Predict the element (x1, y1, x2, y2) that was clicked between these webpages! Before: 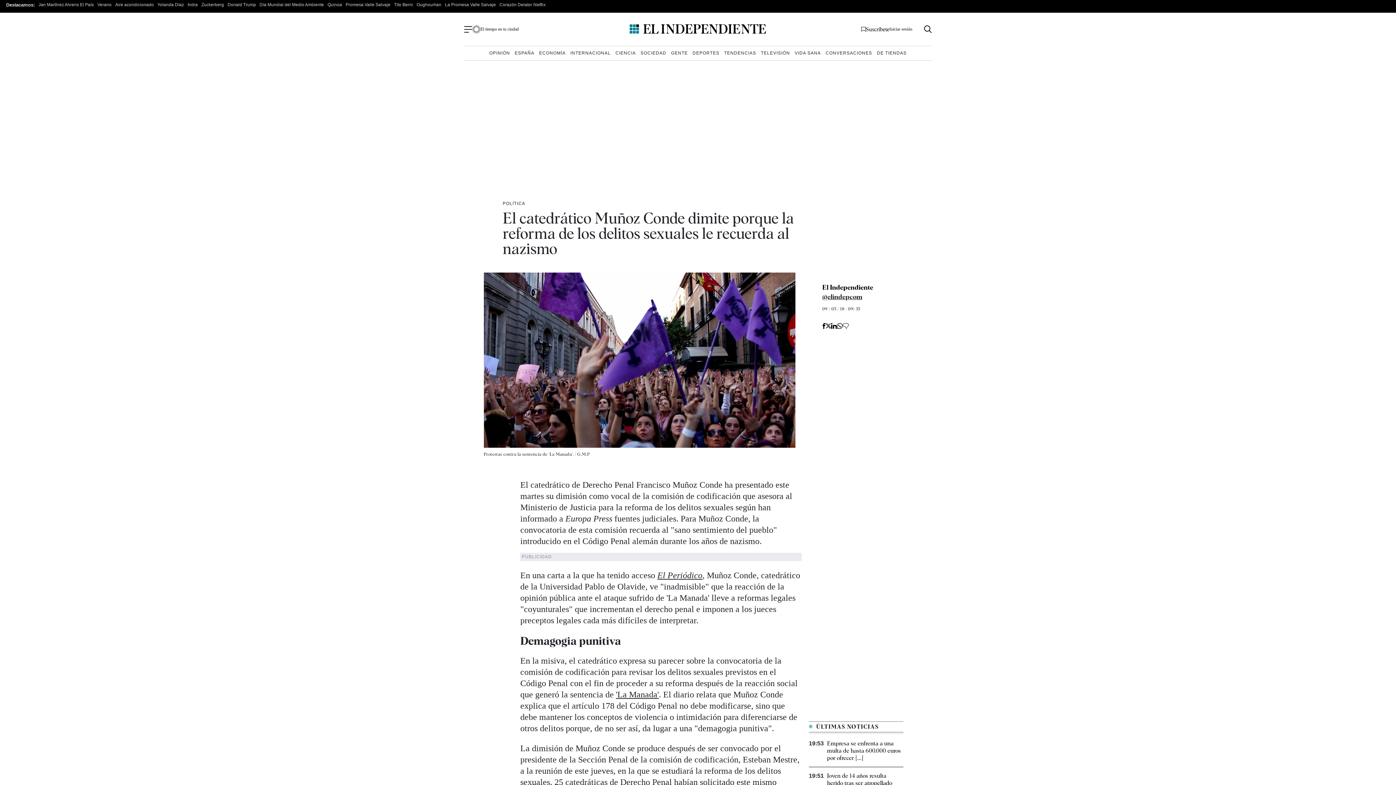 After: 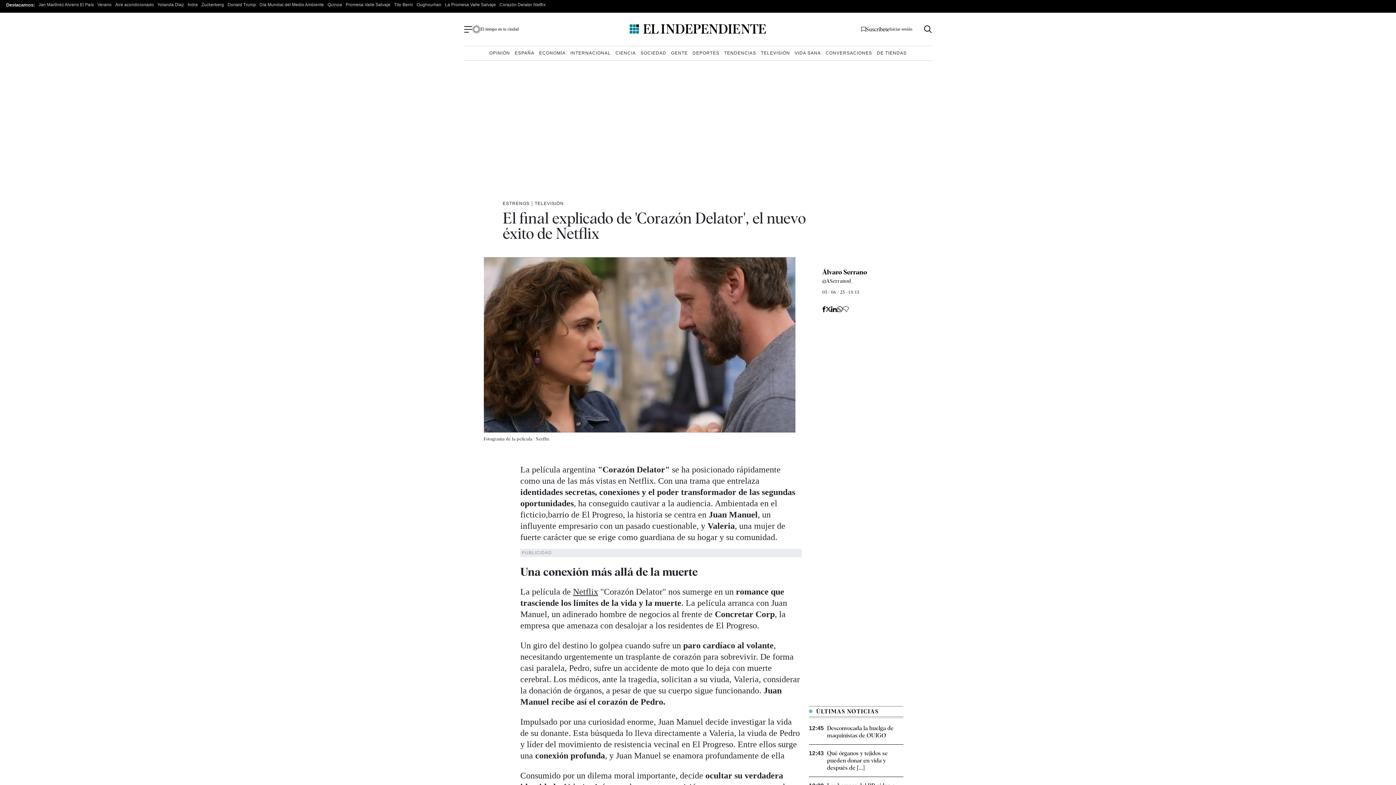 Action: label: Corazón Delator Netflix bbox: (499, 2, 545, 7)